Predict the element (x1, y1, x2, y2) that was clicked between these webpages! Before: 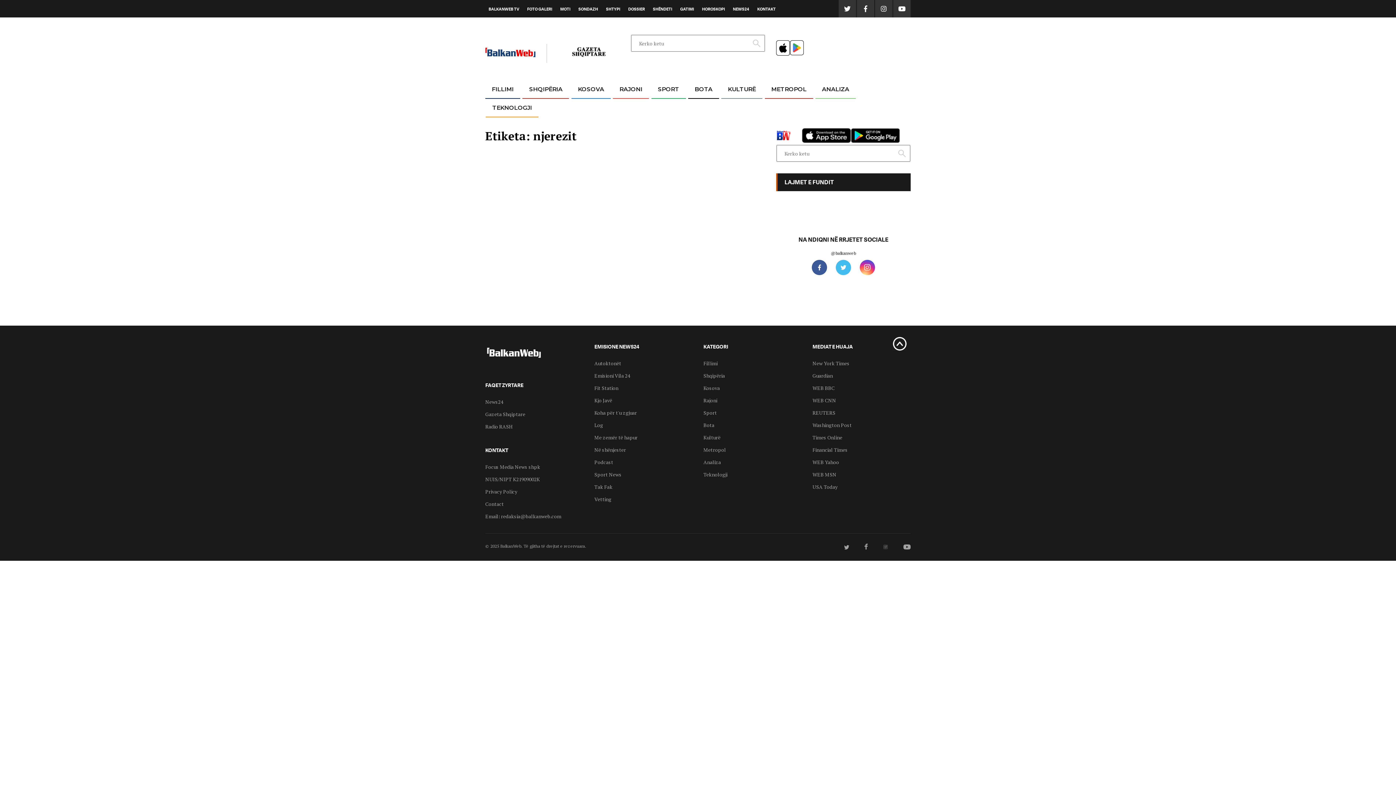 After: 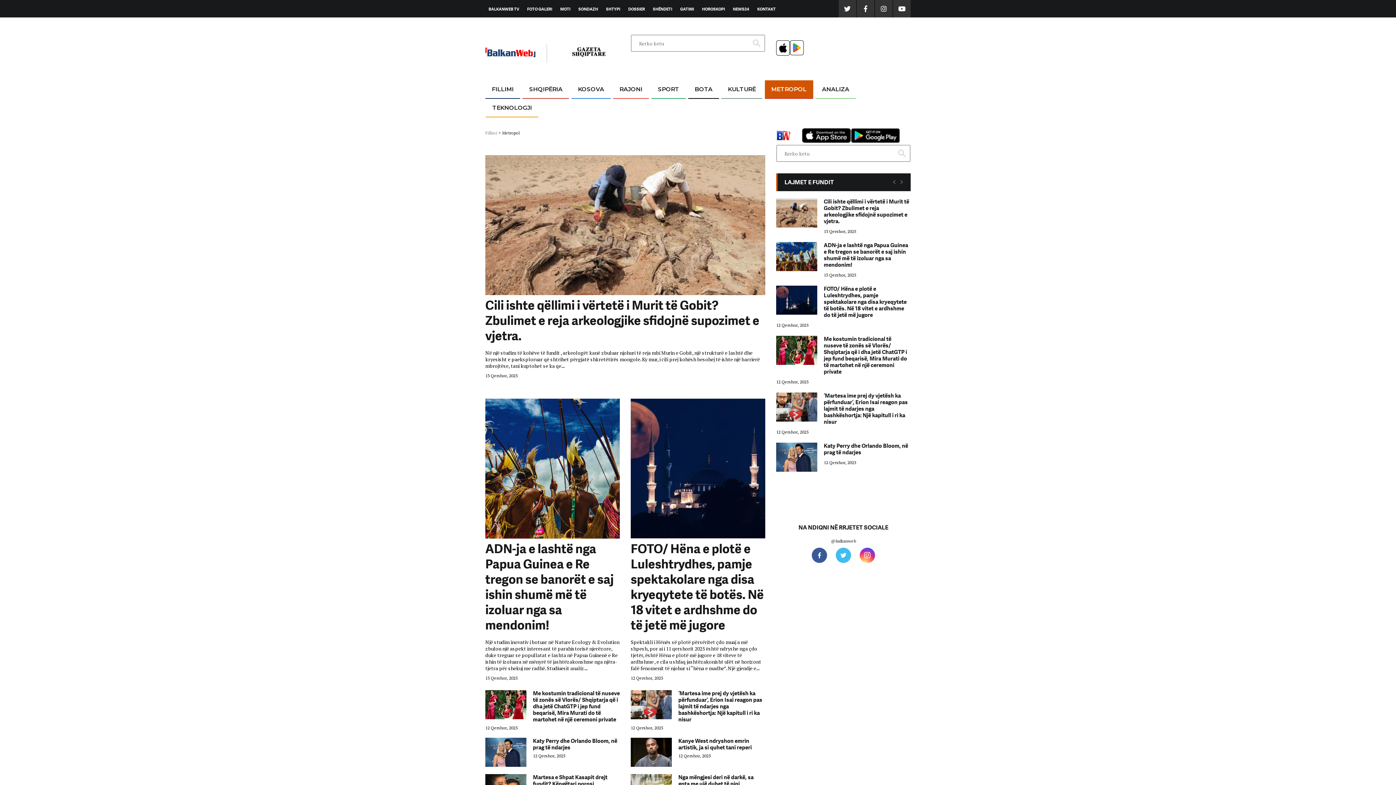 Action: label: METROPOL bbox: (764, 80, 813, 98)